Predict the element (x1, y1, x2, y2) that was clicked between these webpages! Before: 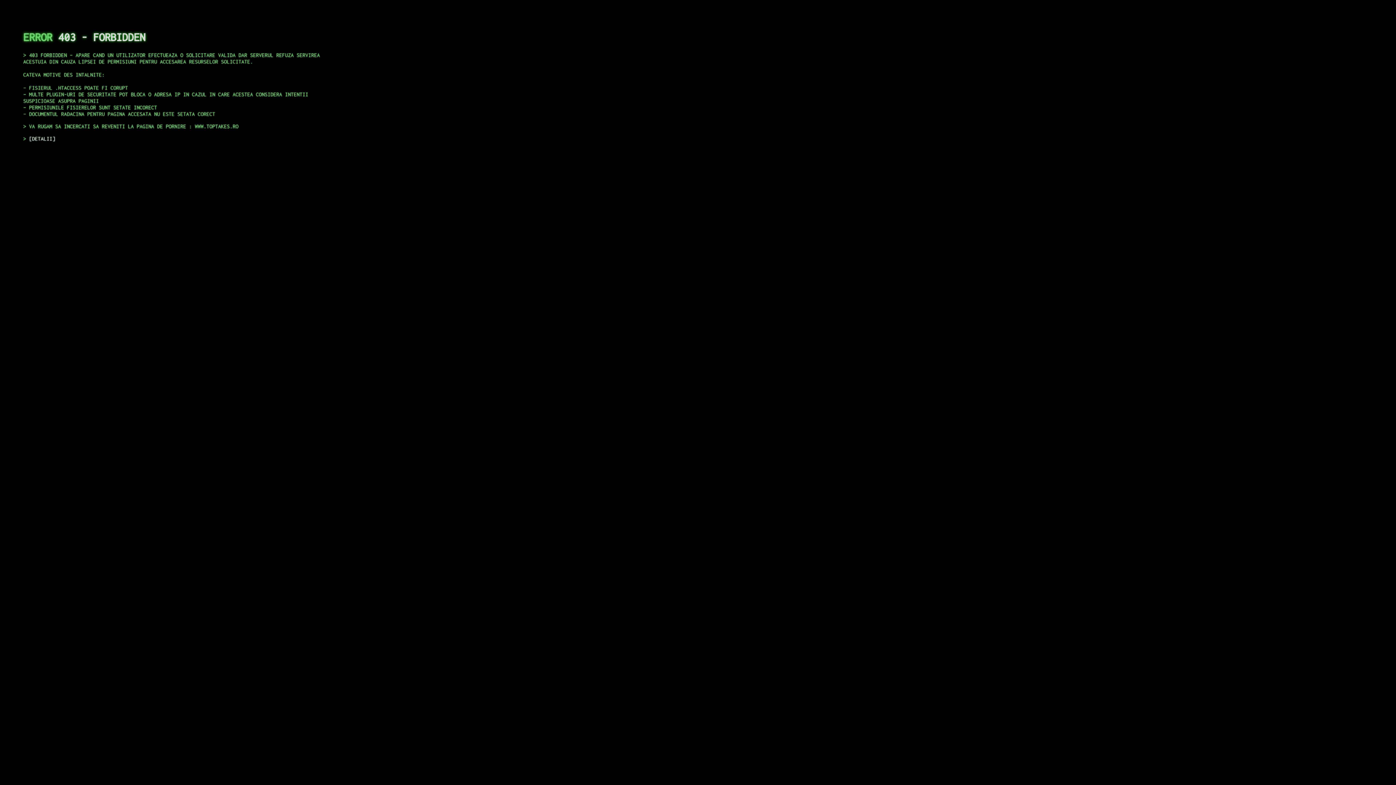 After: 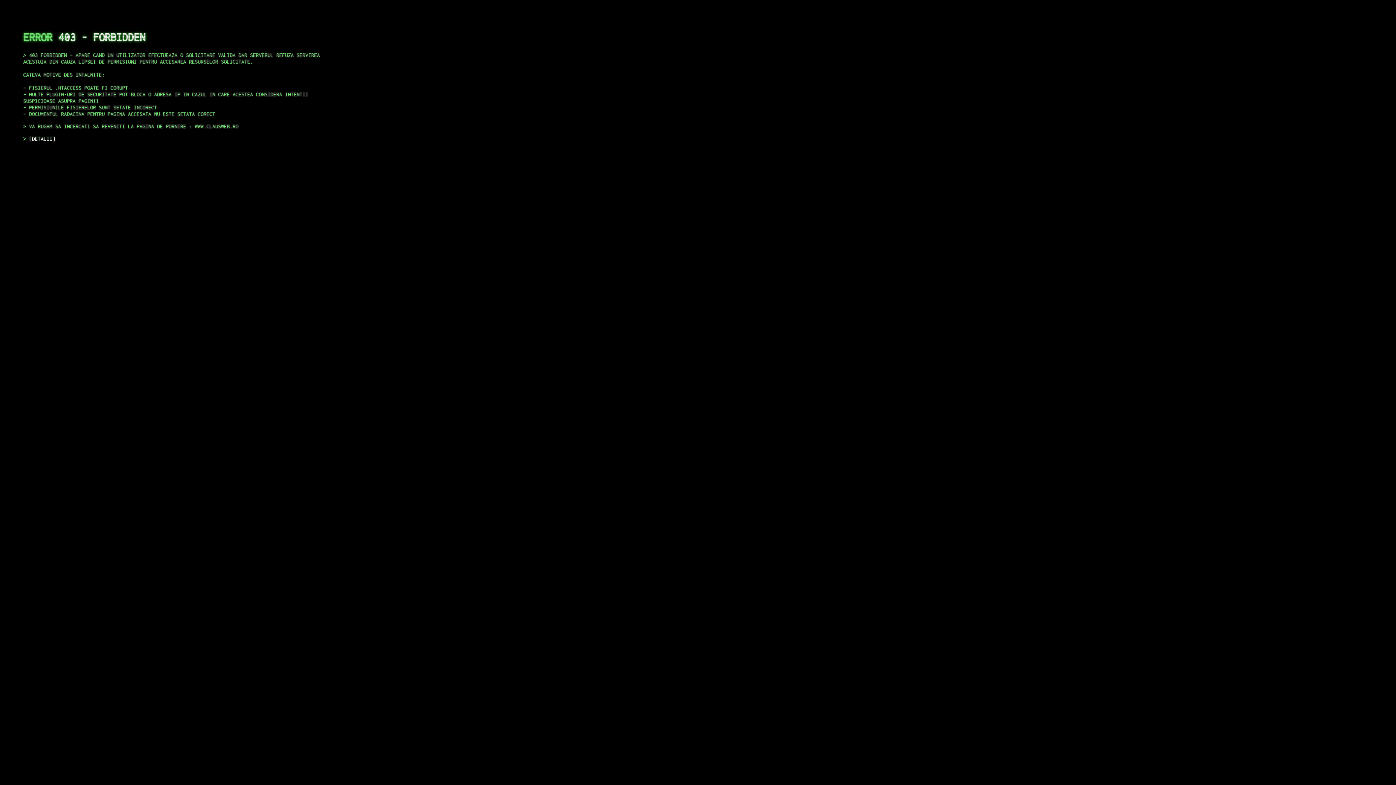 Action: bbox: (29, 135, 55, 141) label: DETALII